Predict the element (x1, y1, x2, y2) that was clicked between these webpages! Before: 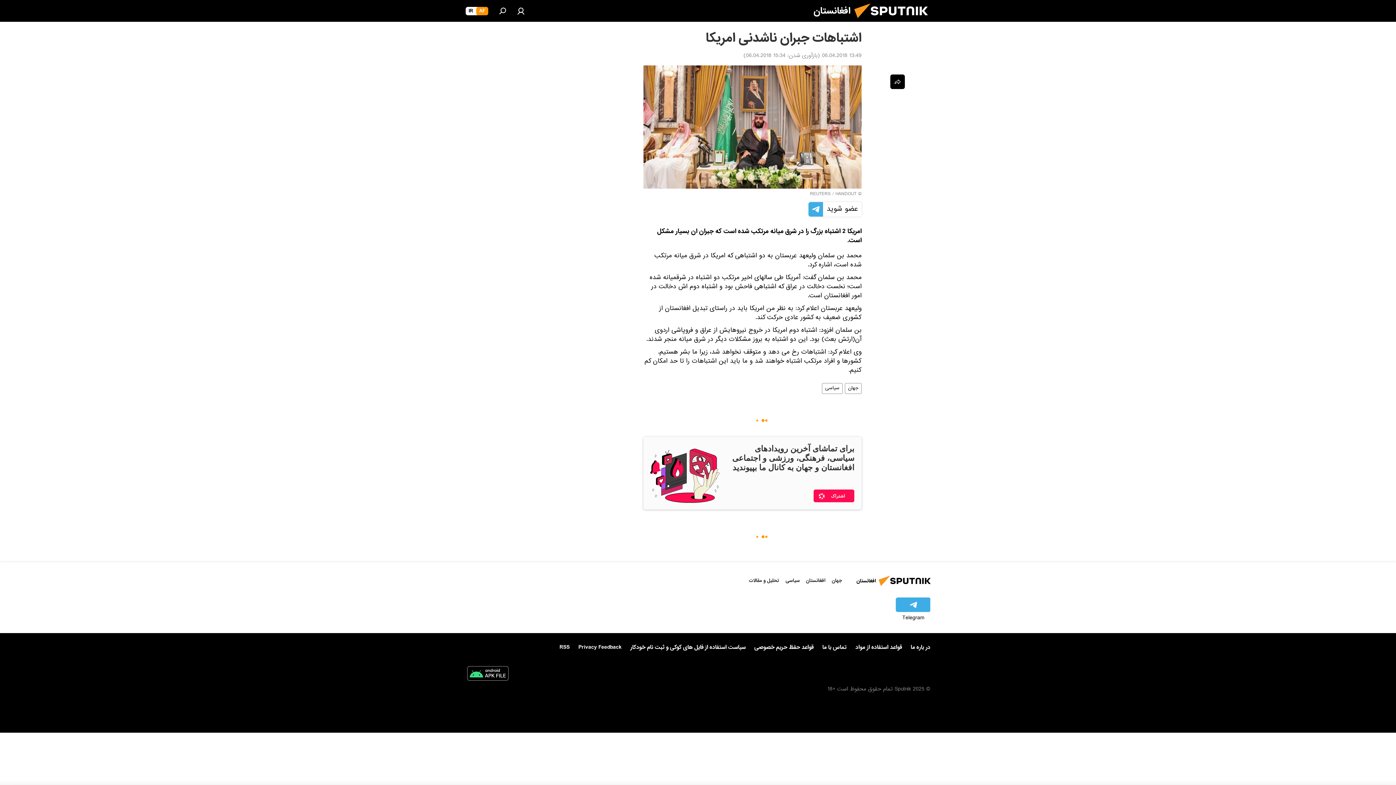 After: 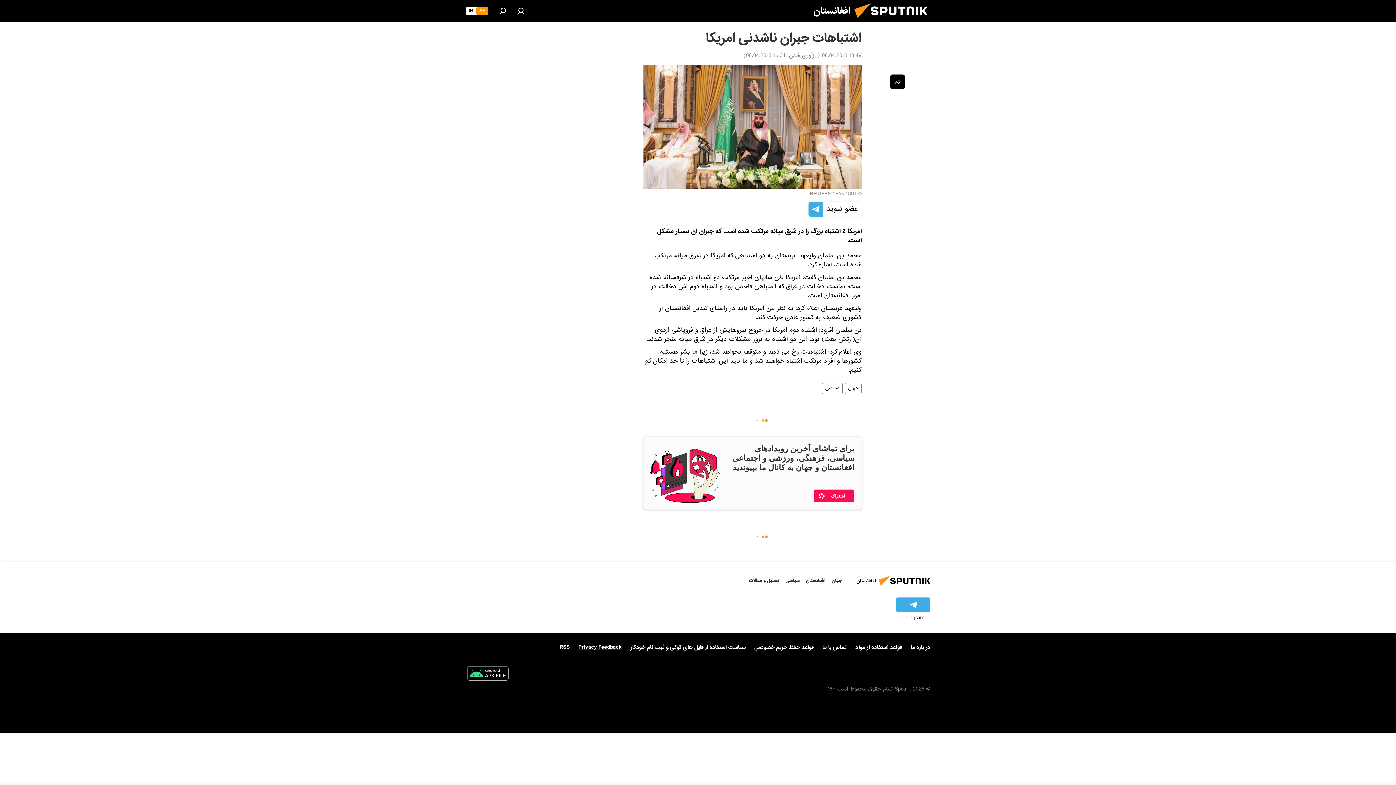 Action: label: Privacy Feedback bbox: (578, 644, 621, 651)